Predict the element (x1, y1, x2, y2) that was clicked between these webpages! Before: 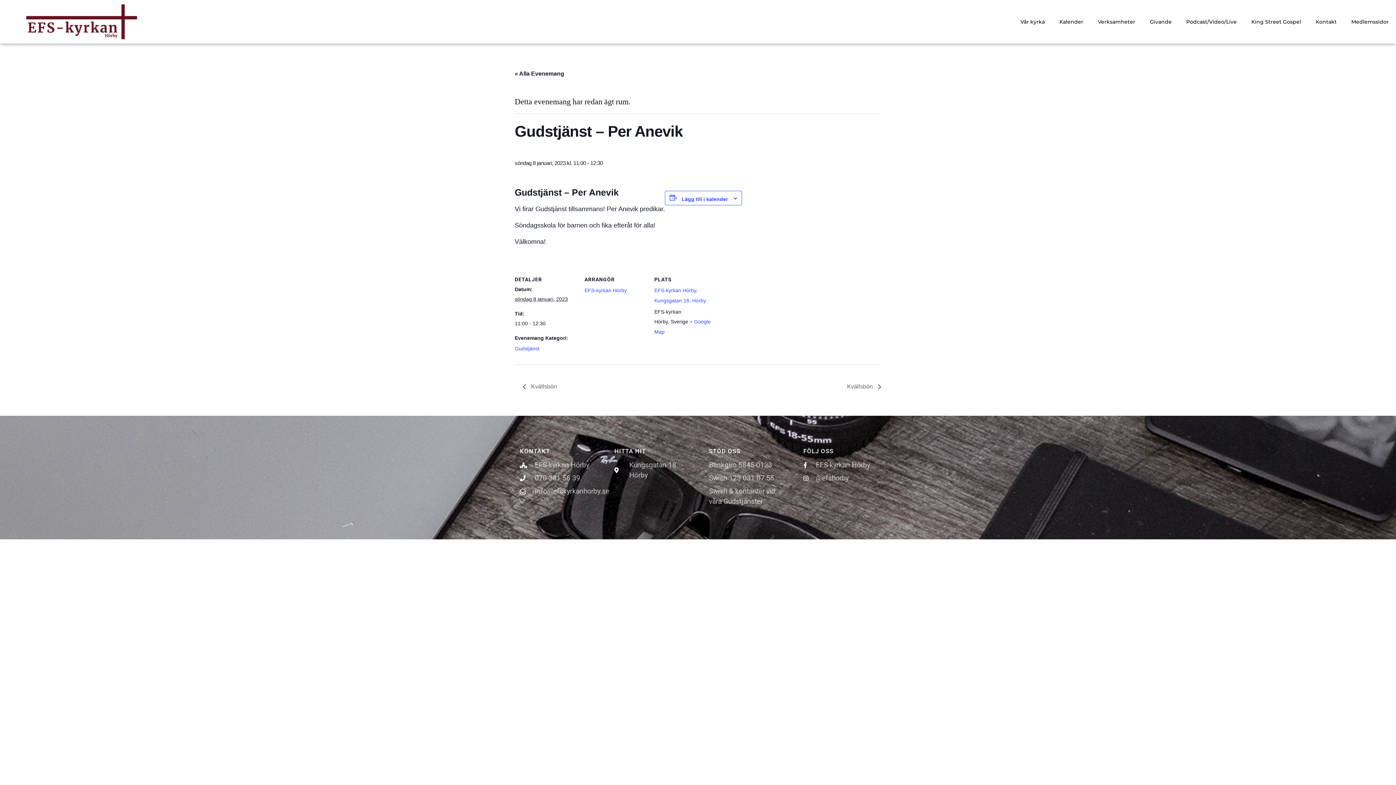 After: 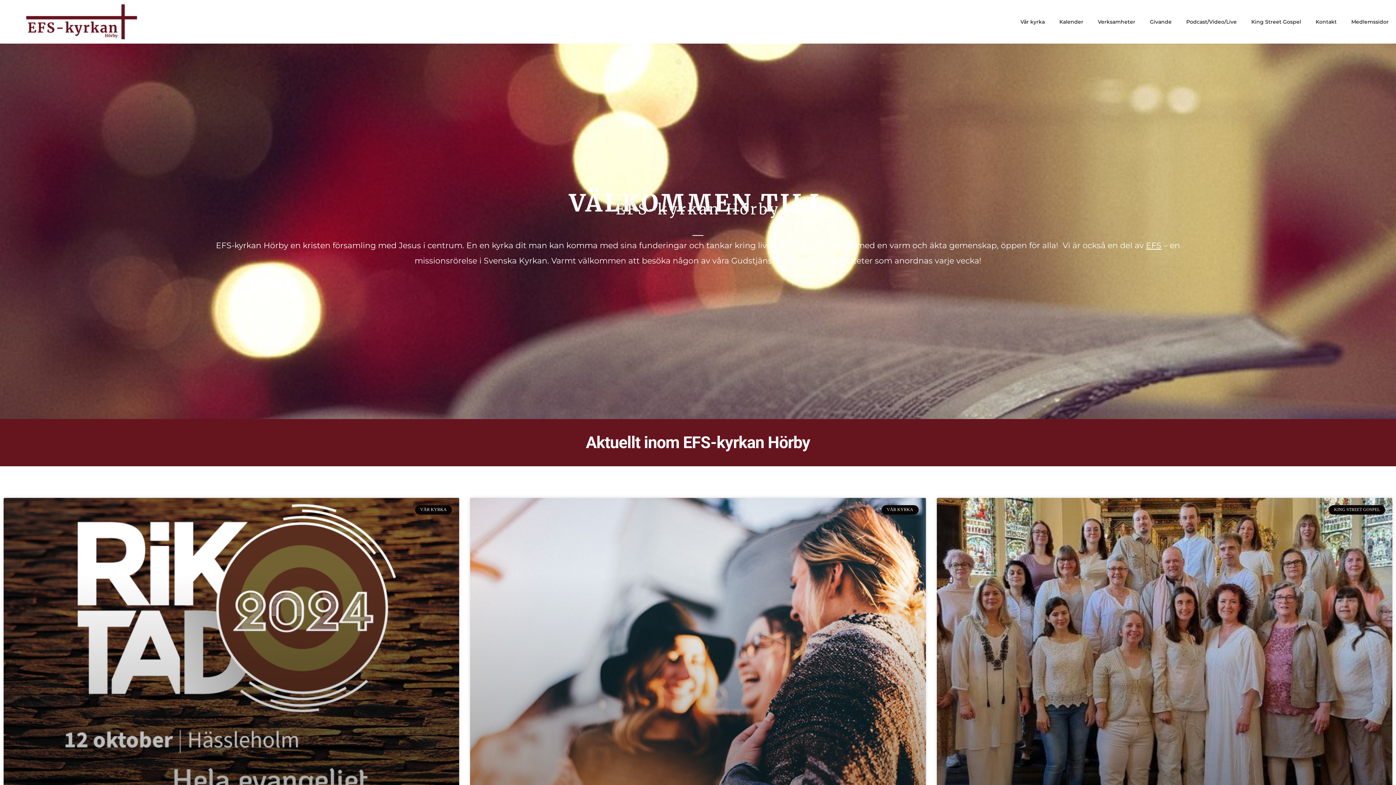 Action: bbox: (26, 4, 194, 39)